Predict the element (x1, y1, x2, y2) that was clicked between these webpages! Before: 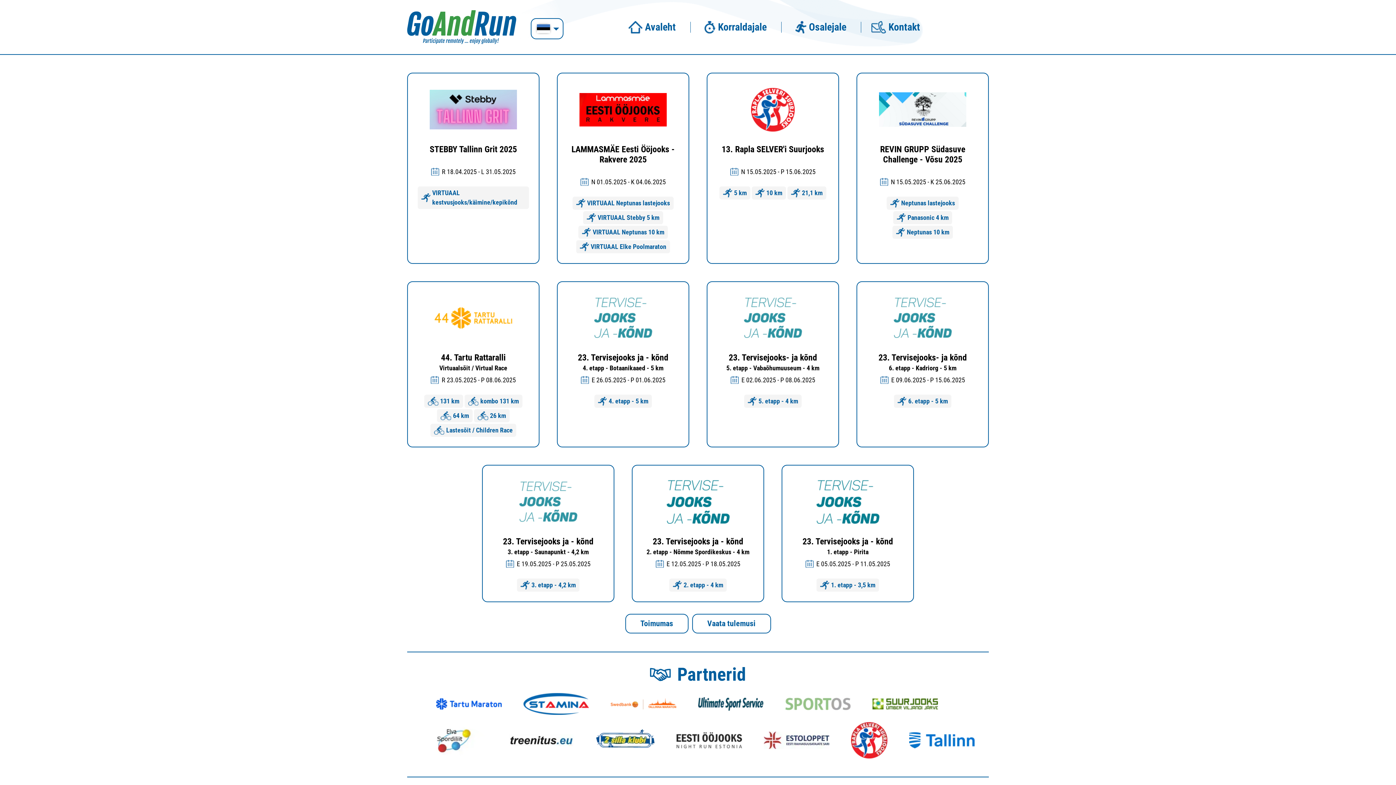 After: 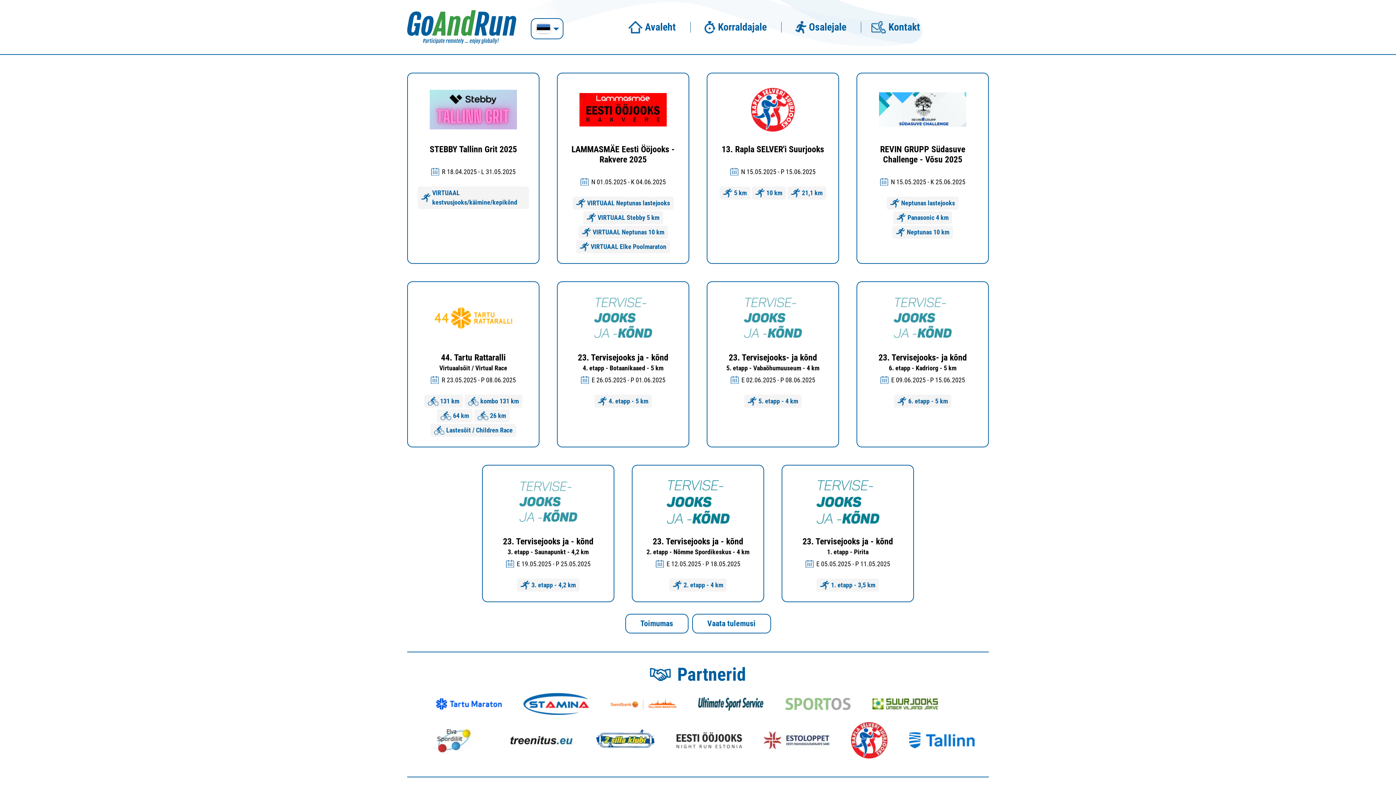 Action: bbox: (407, 10, 516, 44)